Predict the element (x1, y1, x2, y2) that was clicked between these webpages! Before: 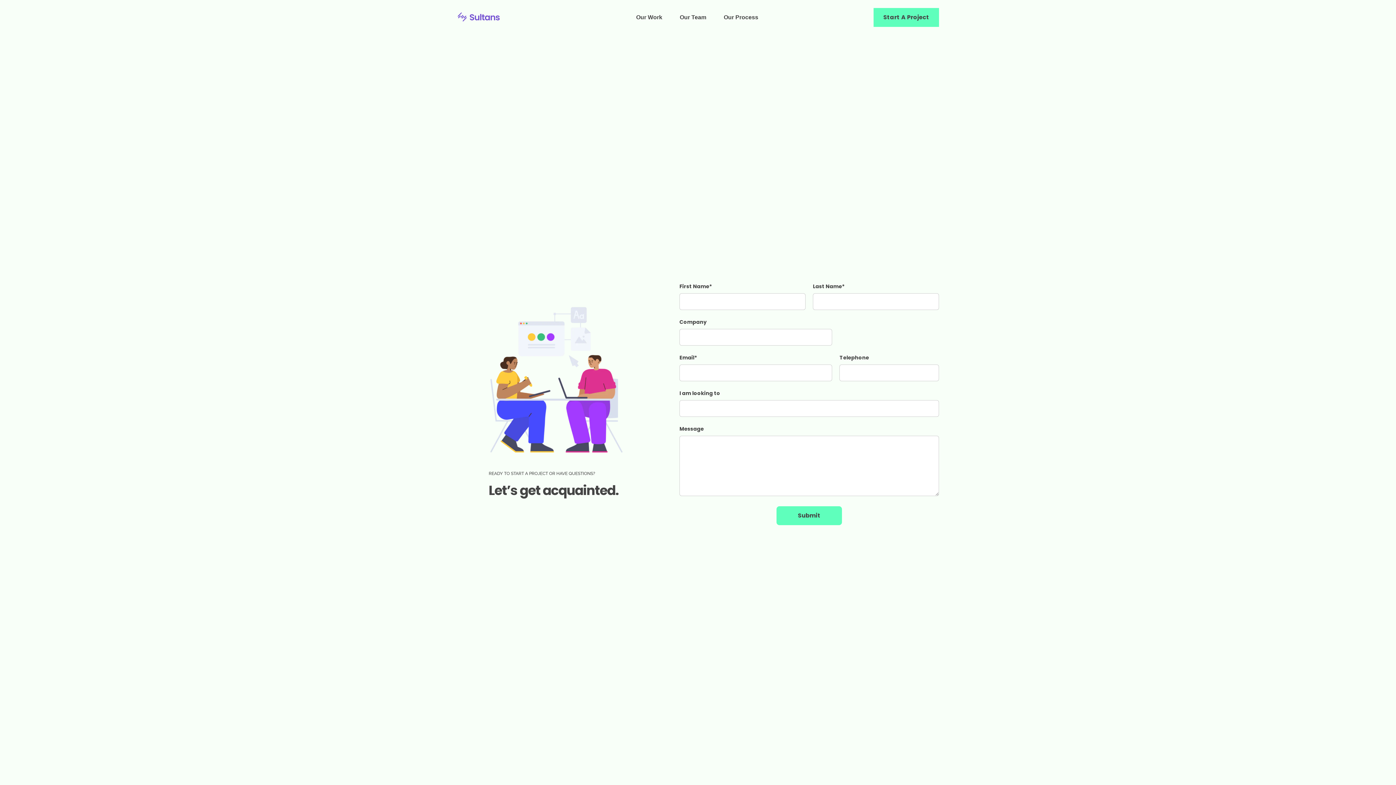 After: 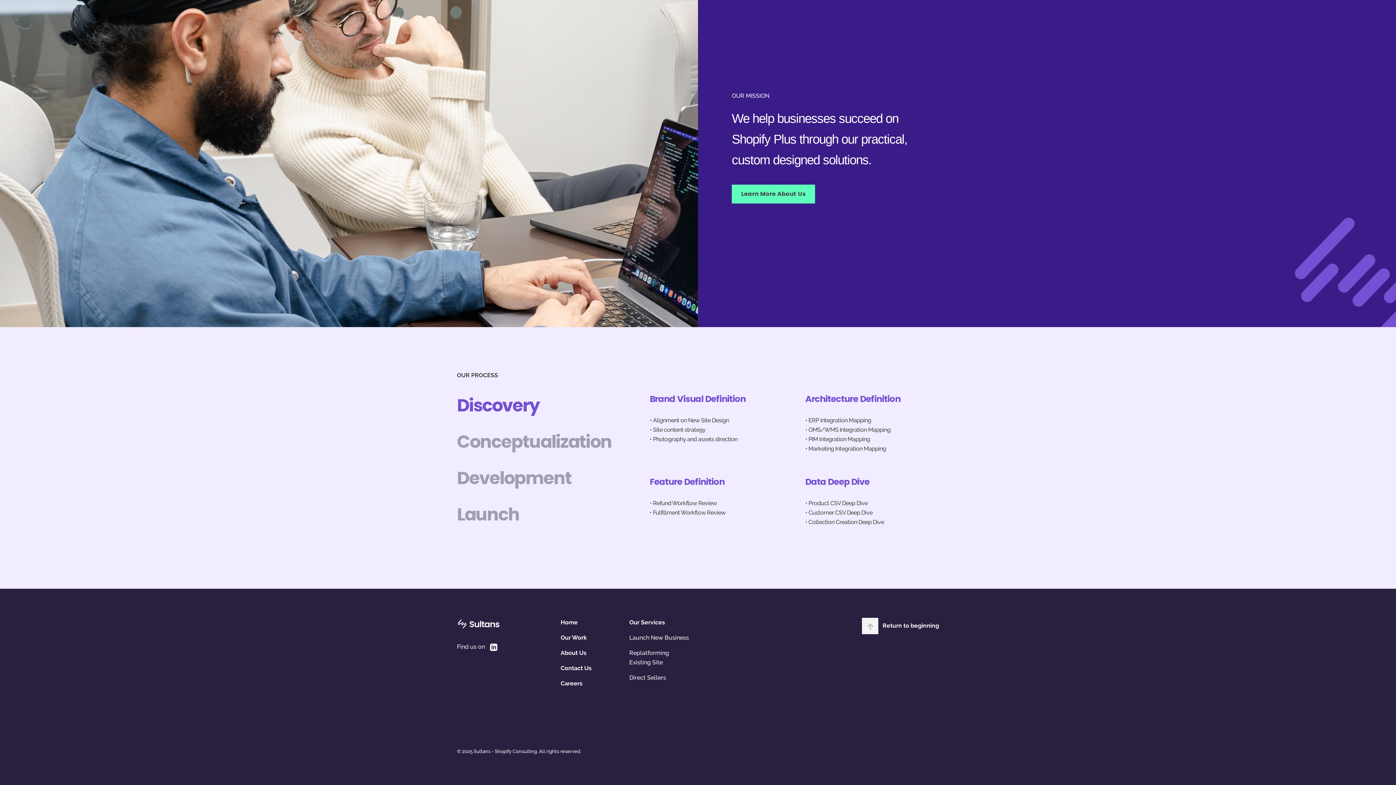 Action: label: Our Process bbox: (723, 12, 758, 21)